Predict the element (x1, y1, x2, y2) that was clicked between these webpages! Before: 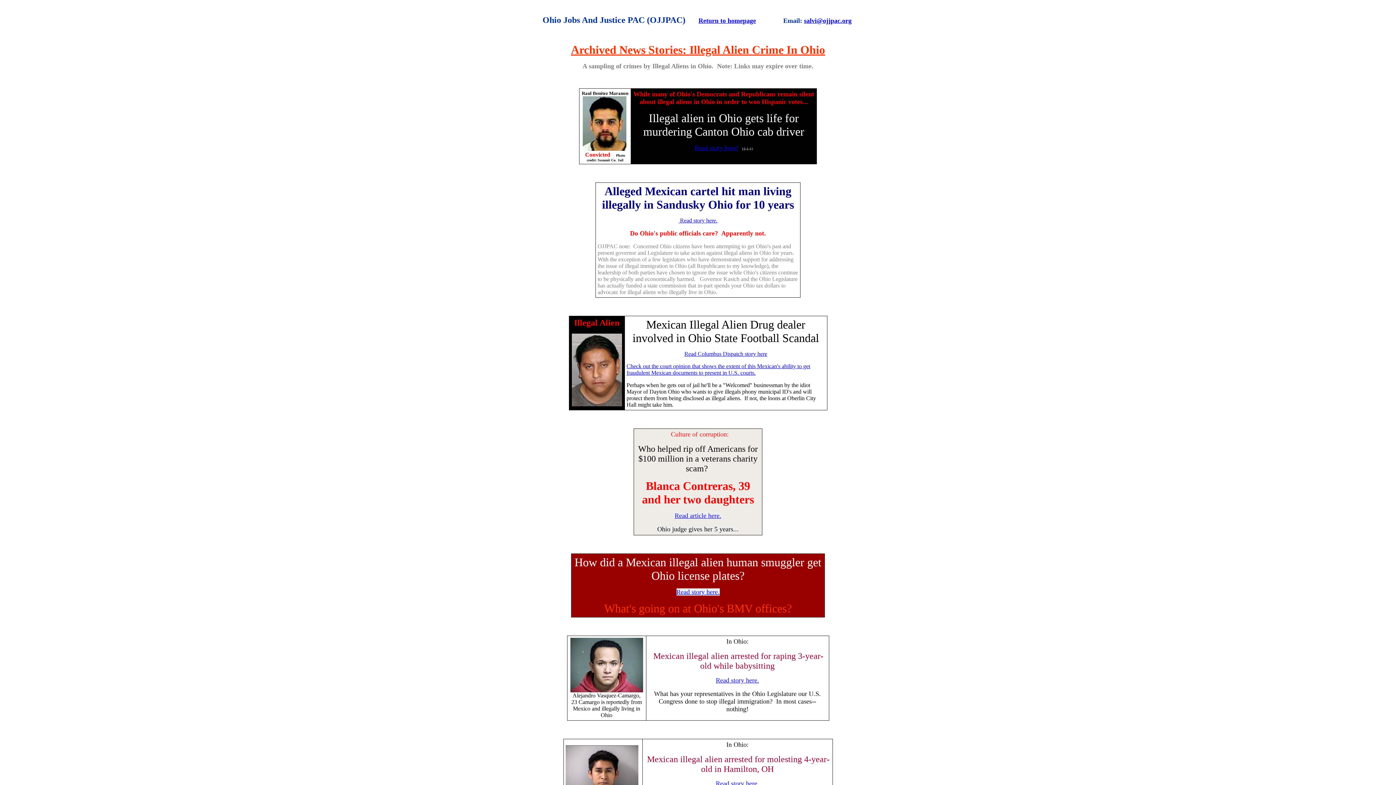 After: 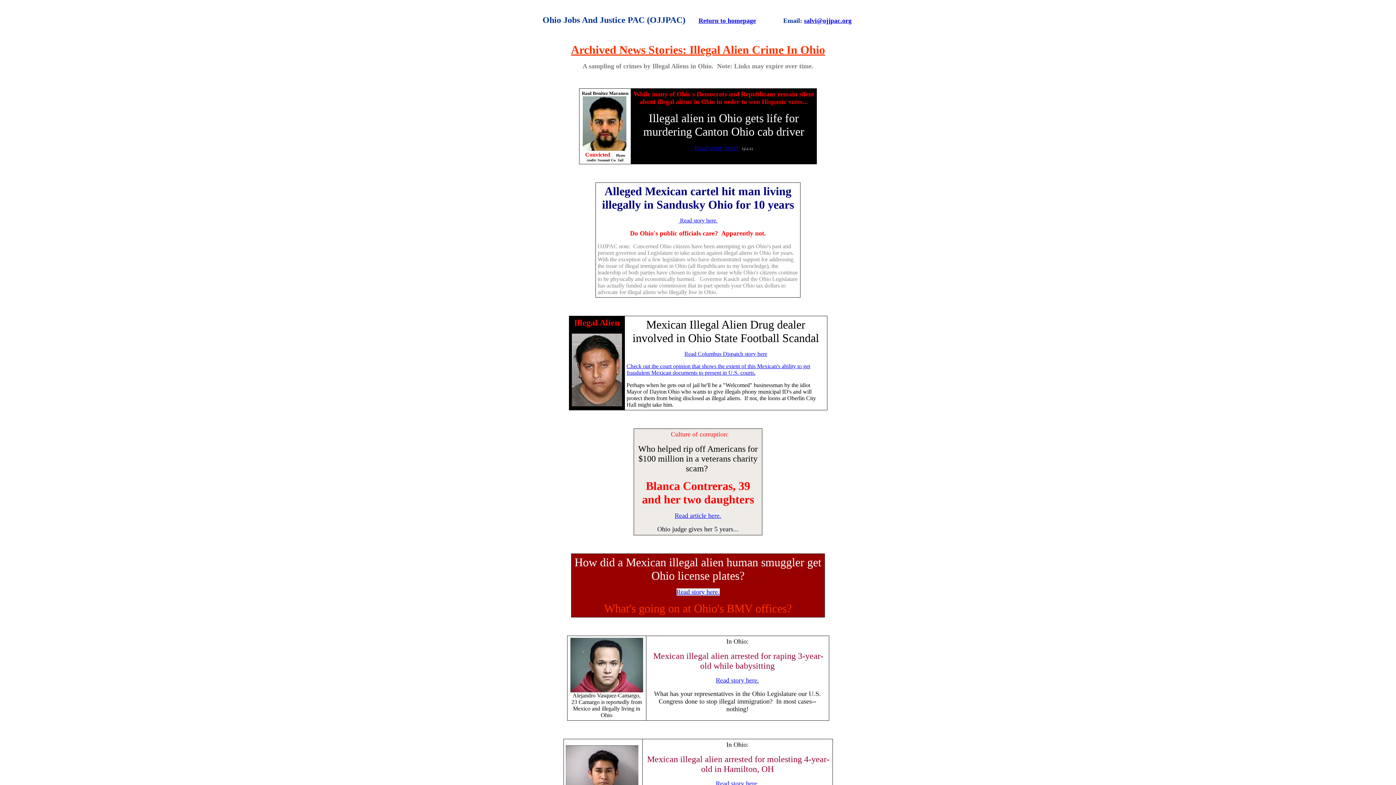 Action: label: Read story here. bbox: (676, 588, 719, 596)